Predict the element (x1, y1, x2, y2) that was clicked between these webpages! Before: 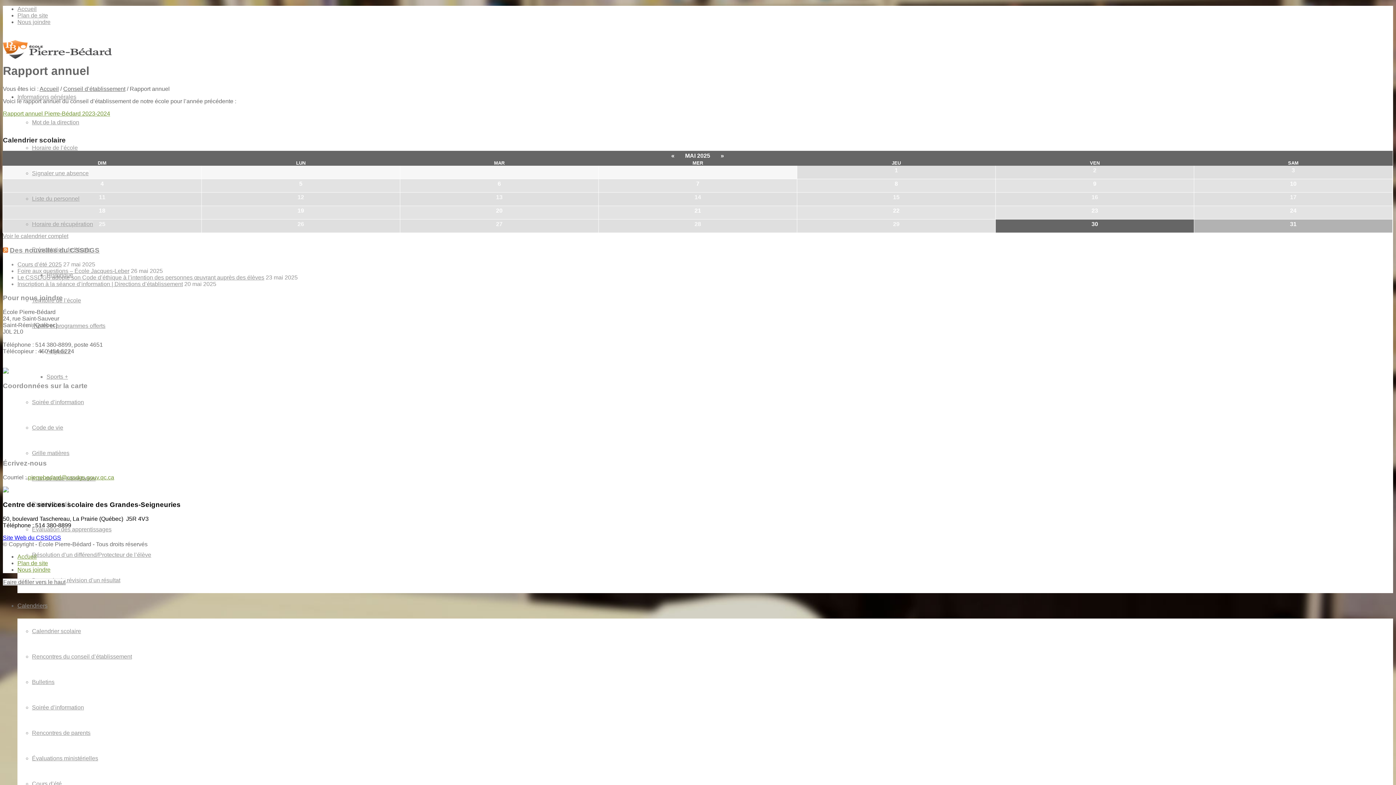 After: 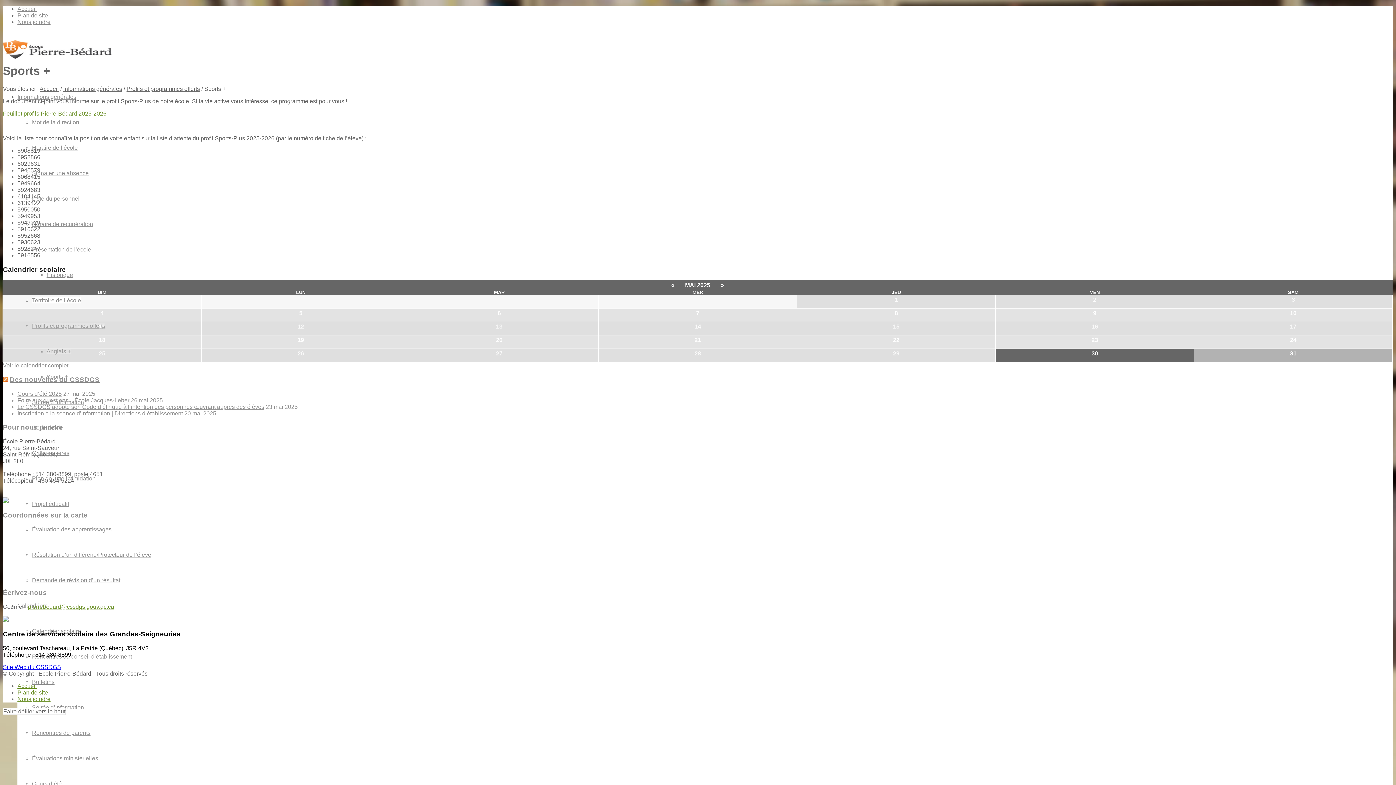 Action: bbox: (46, 373, 68, 380) label: Sports +